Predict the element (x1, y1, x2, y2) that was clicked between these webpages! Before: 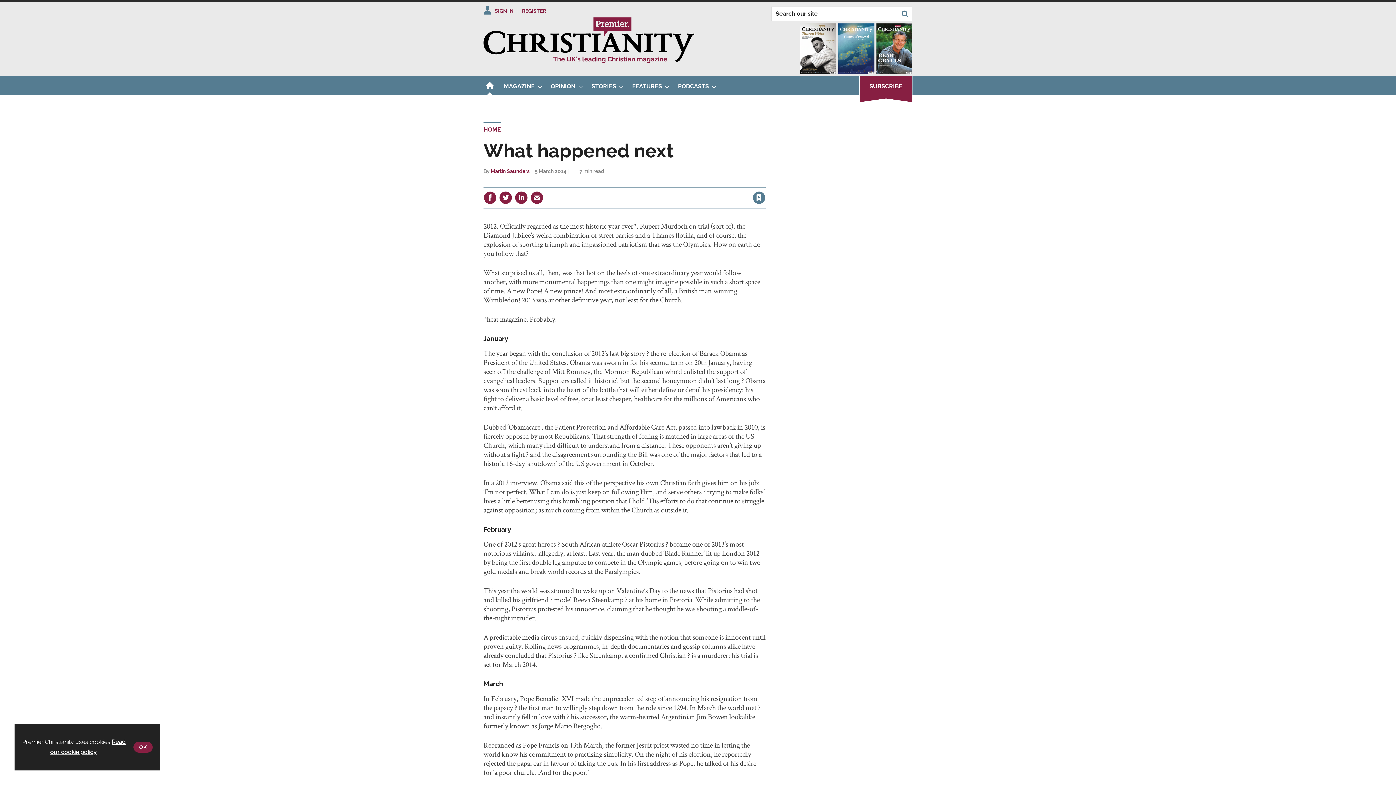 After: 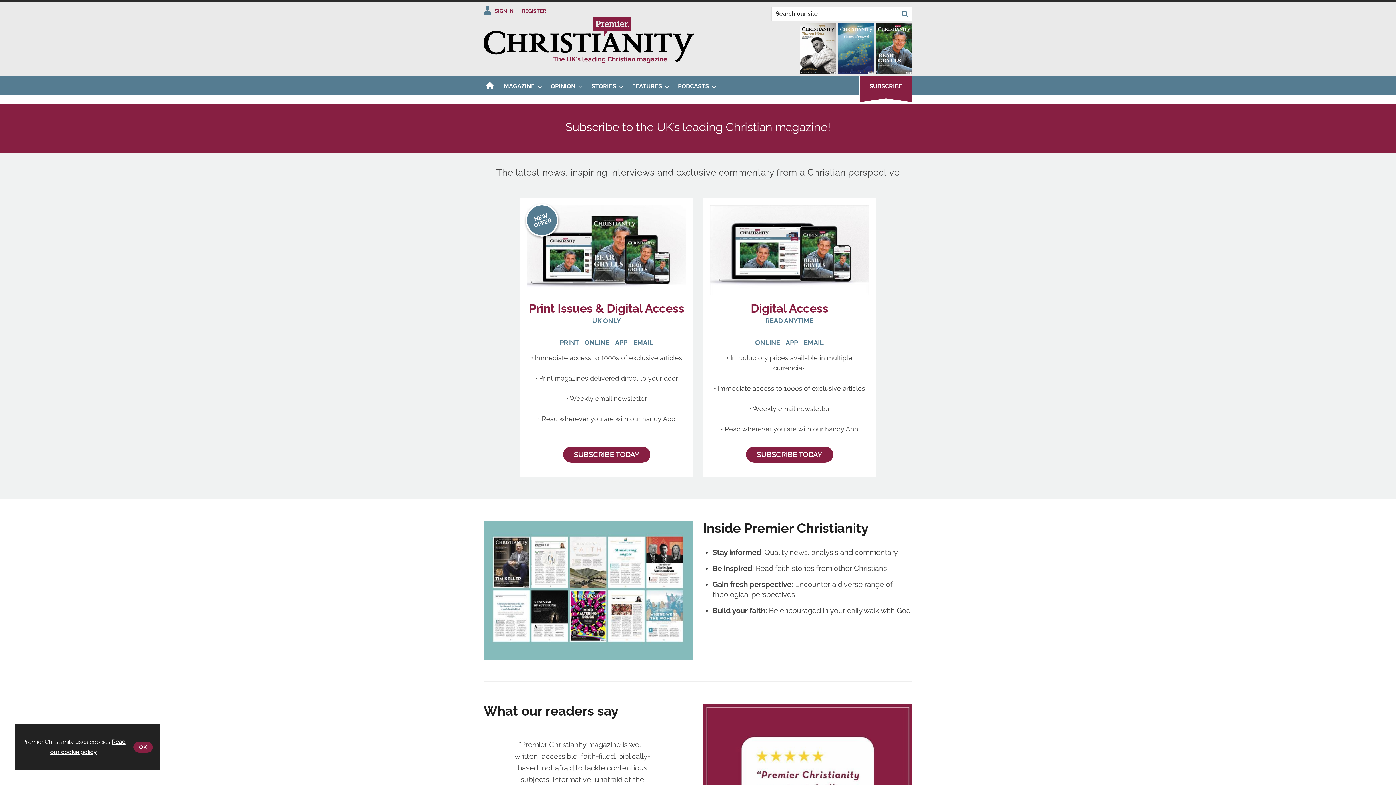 Action: label: SUBSCRIBE bbox: (865, 76, 906, 95)